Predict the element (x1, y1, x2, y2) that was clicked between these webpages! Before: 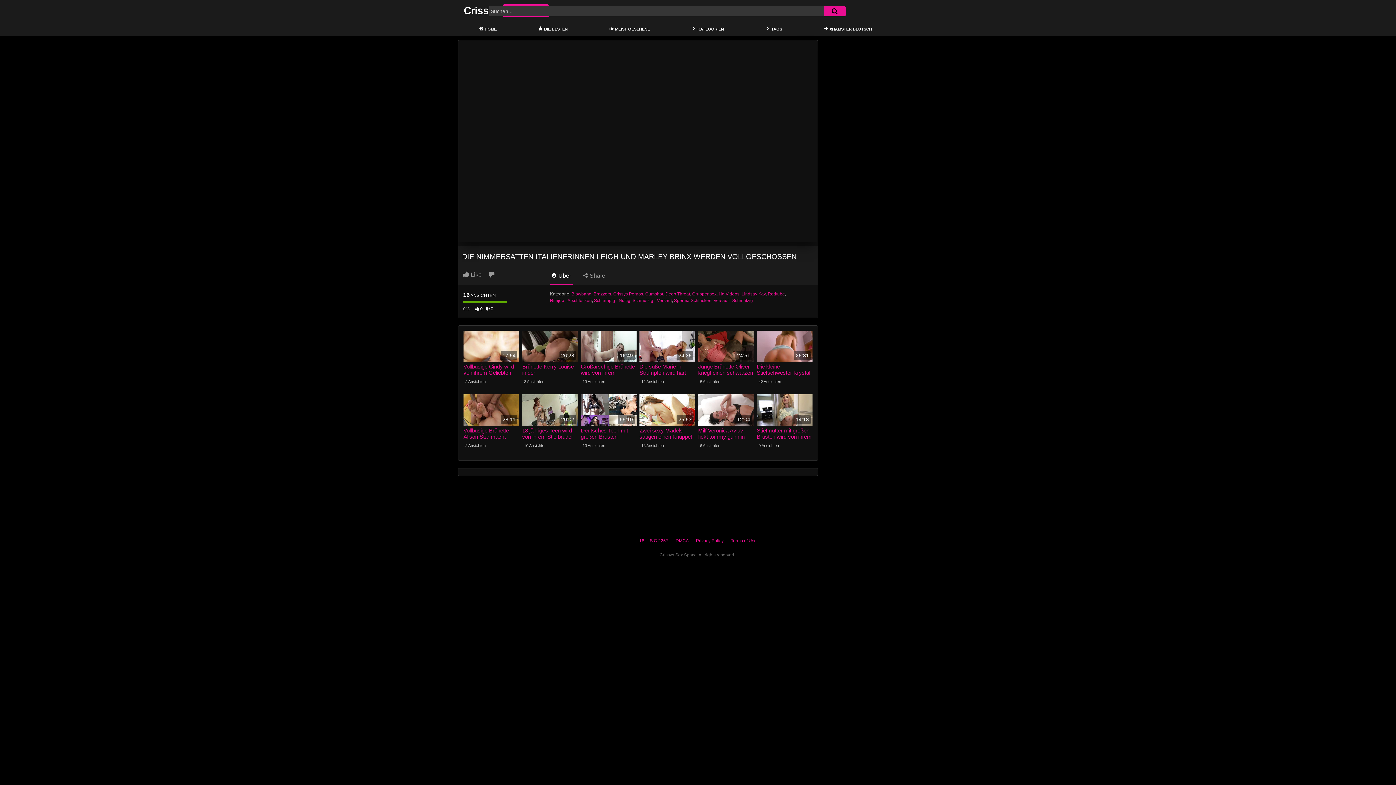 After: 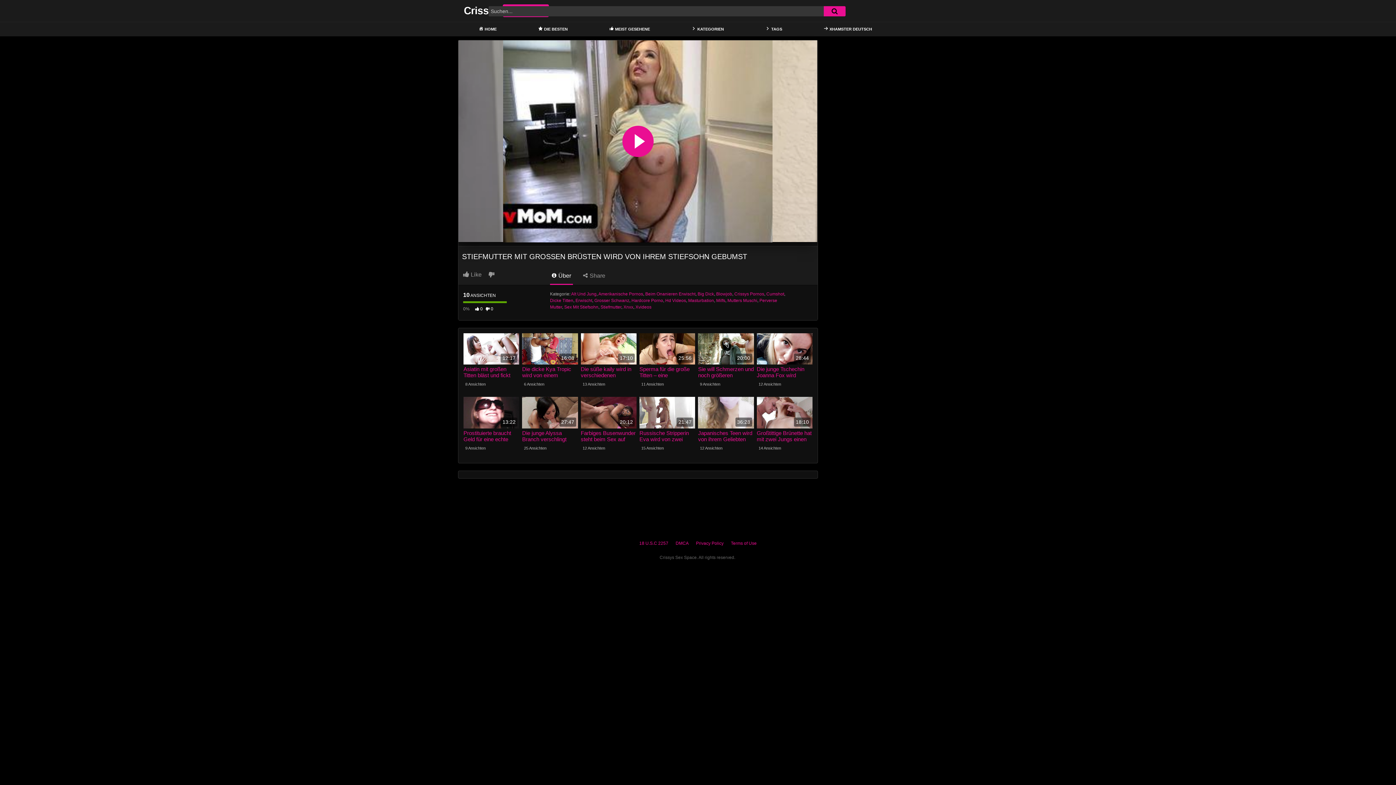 Action: label: Stiefmutter mit großen Brüsten wird von ihrem Stiefsohn gebumst bbox: (756, 427, 812, 439)